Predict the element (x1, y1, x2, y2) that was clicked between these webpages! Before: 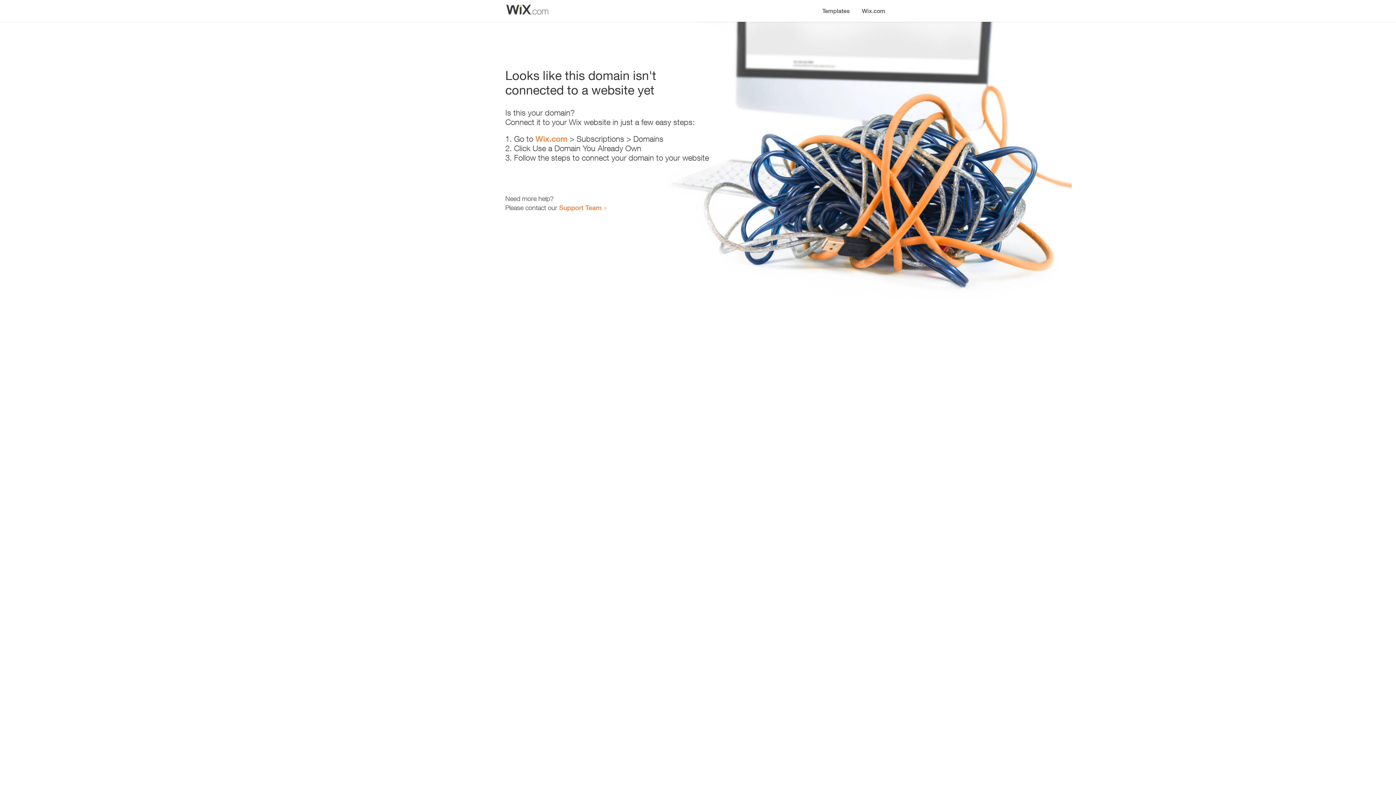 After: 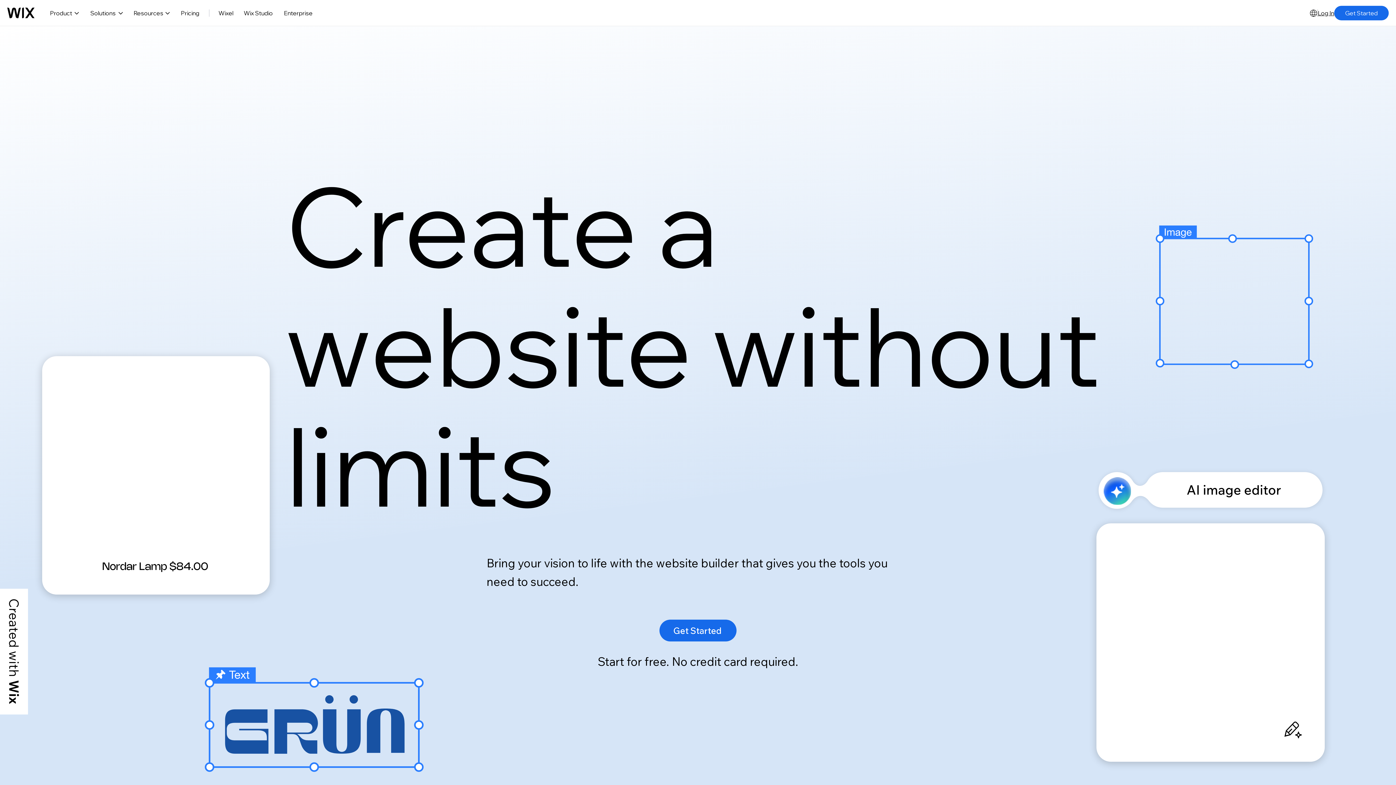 Action: label: Wix.com bbox: (856, 0, 890, 14)